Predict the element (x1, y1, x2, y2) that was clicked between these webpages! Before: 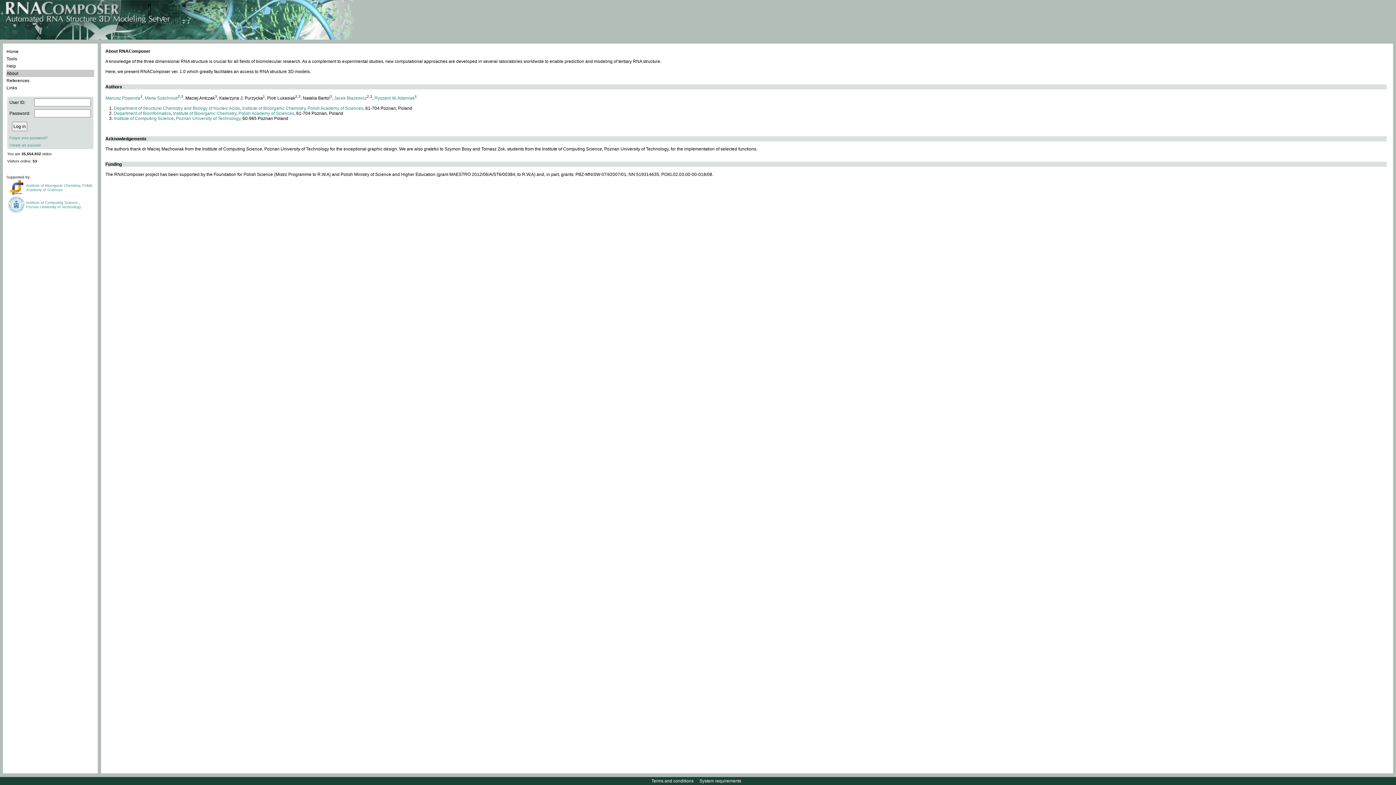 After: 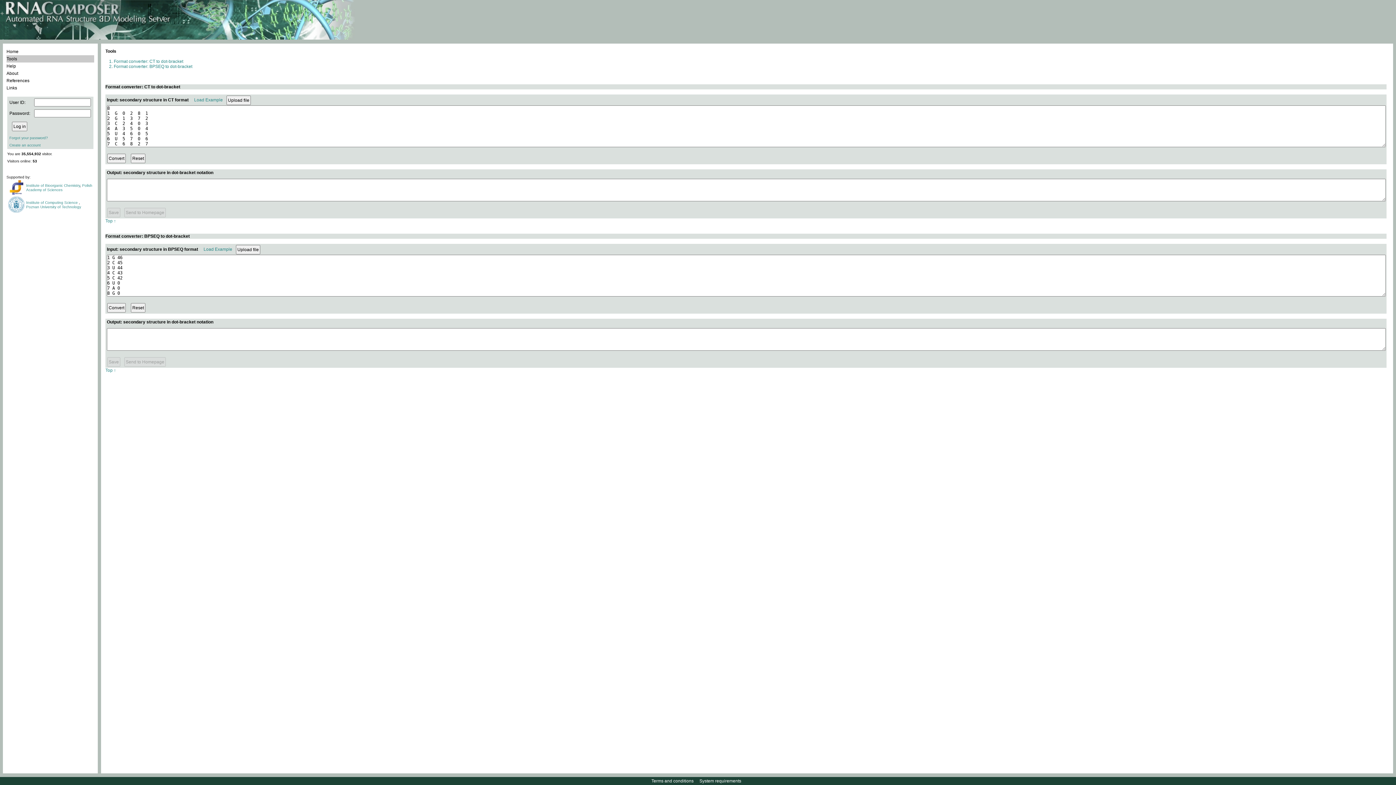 Action: bbox: (6, 55, 94, 62) label: Tools